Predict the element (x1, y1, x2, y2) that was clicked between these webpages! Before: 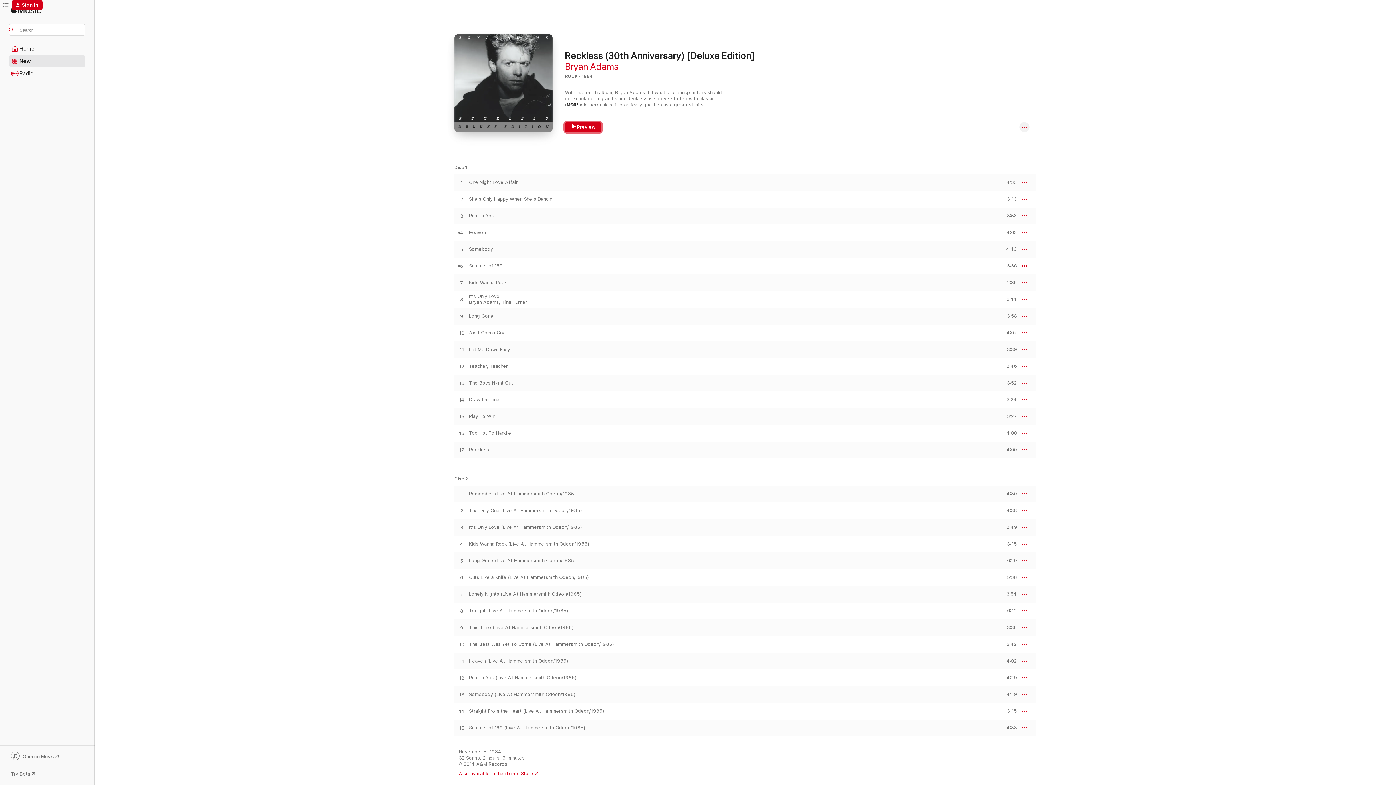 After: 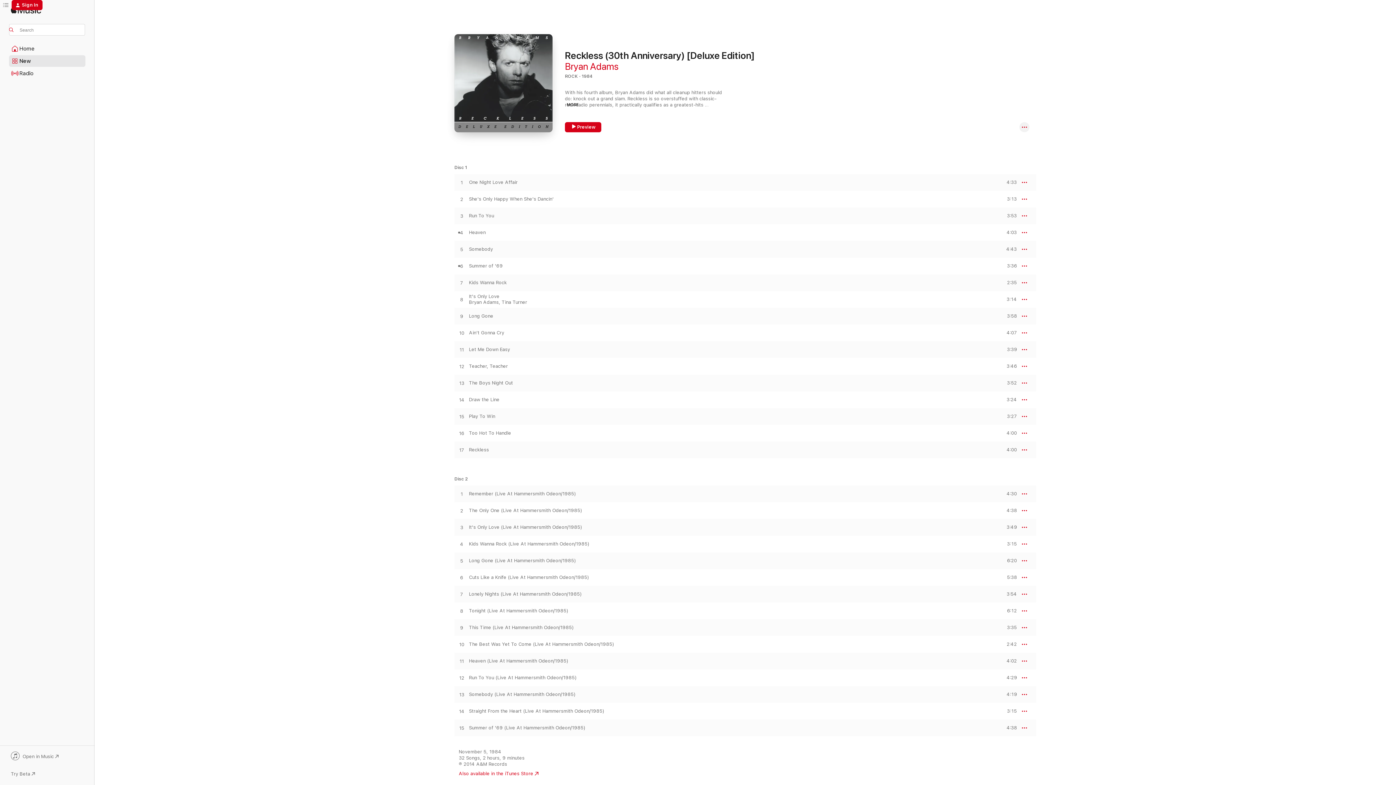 Action: bbox: (9, 752, 85, 762) label: Open in Music